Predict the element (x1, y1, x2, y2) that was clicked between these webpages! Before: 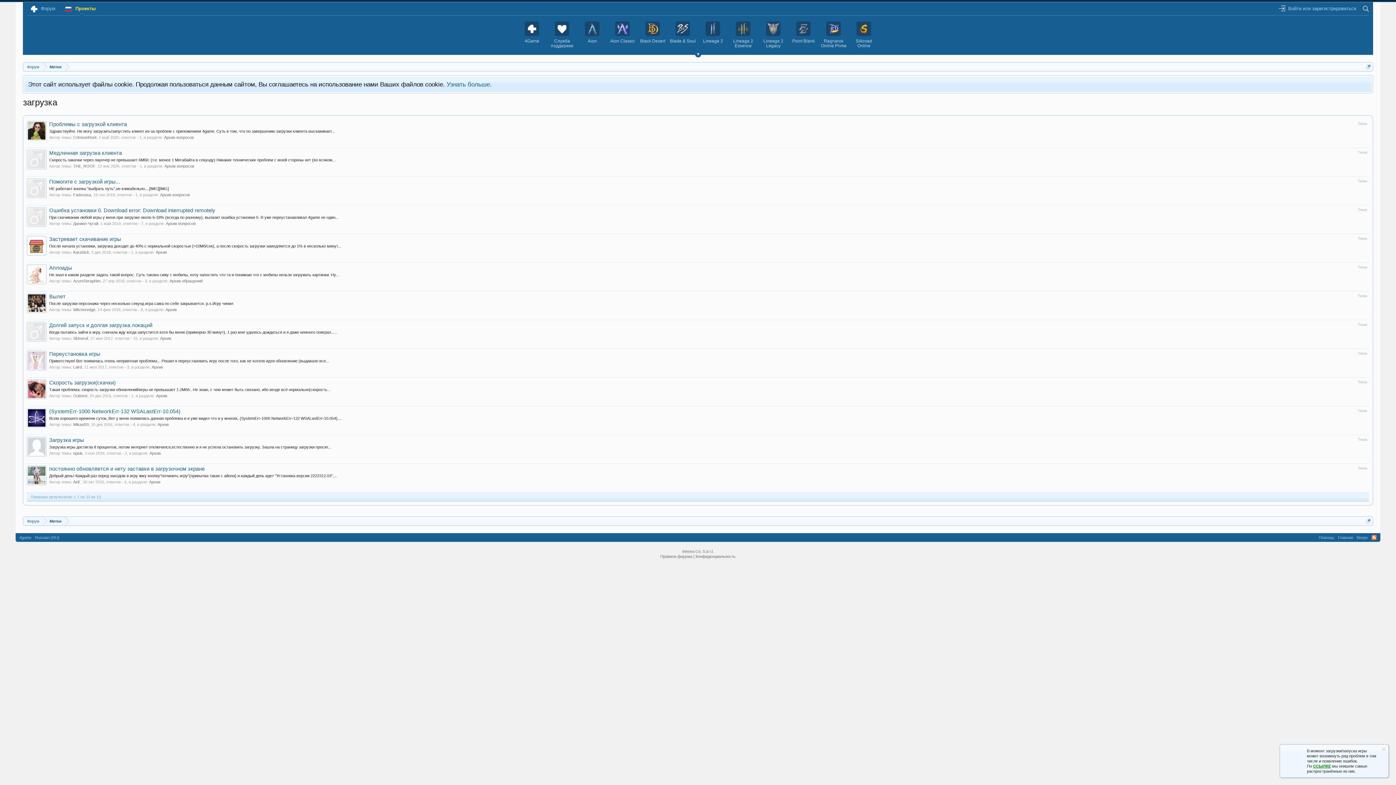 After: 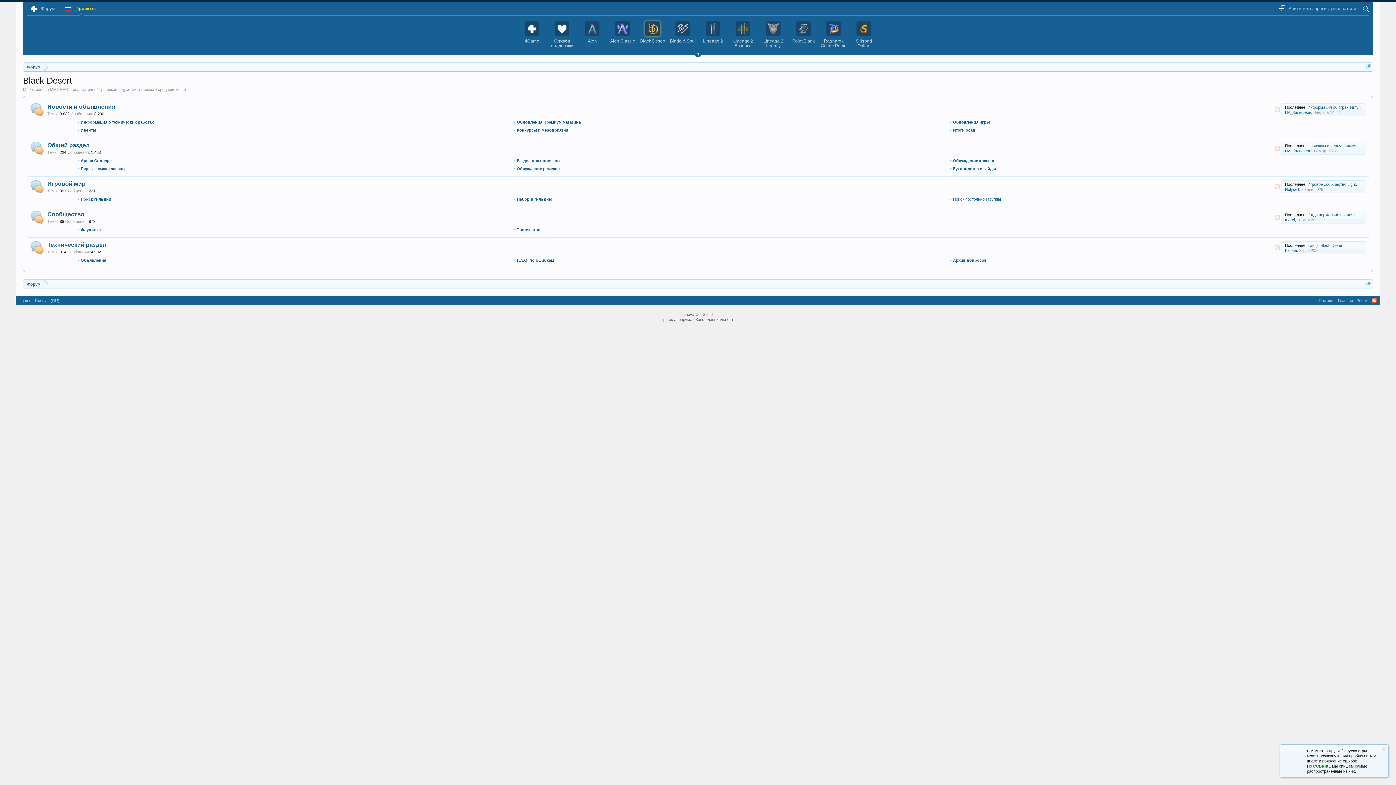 Action: bbox: (638, 21, 667, 43) label: Black Desert